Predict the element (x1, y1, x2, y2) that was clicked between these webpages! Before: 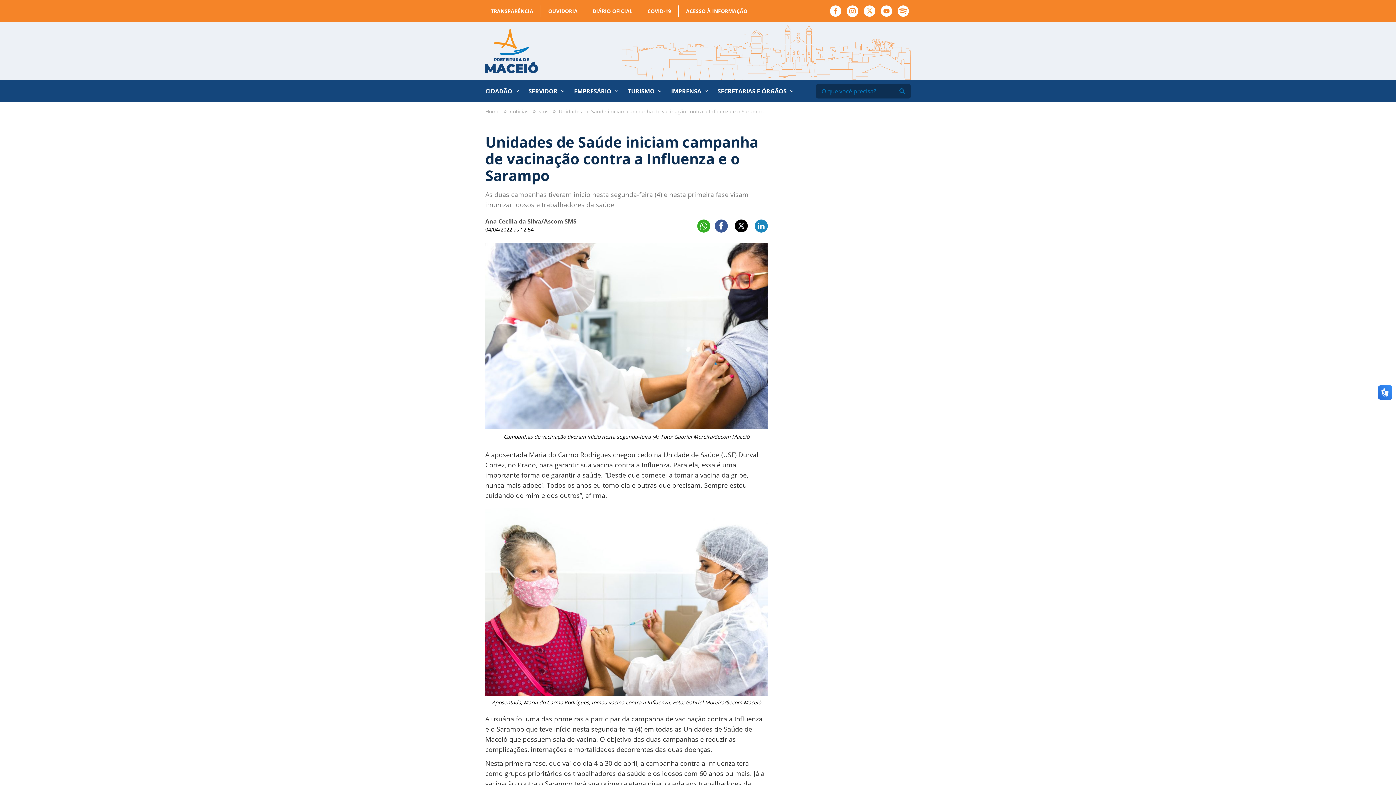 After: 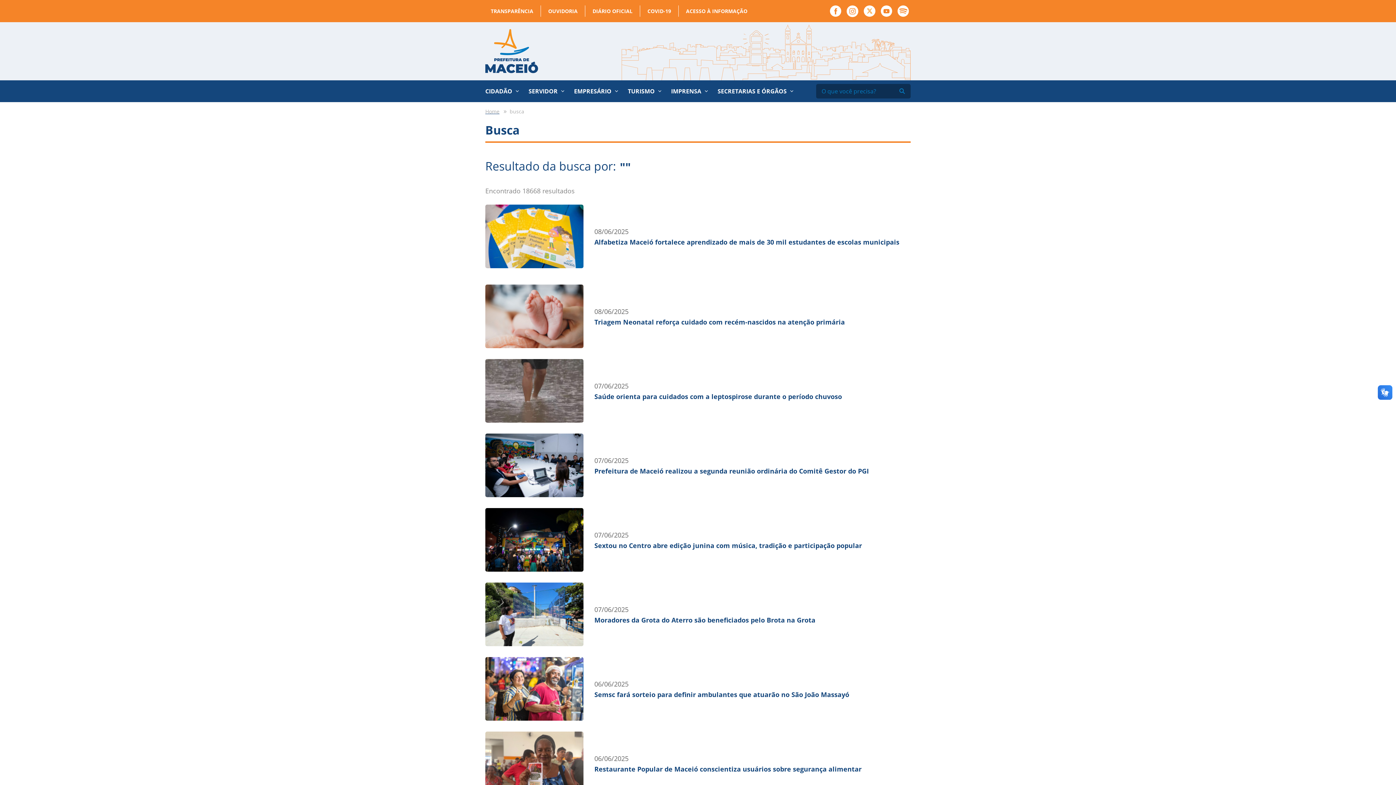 Action: bbox: (895, 86, 908, 96)